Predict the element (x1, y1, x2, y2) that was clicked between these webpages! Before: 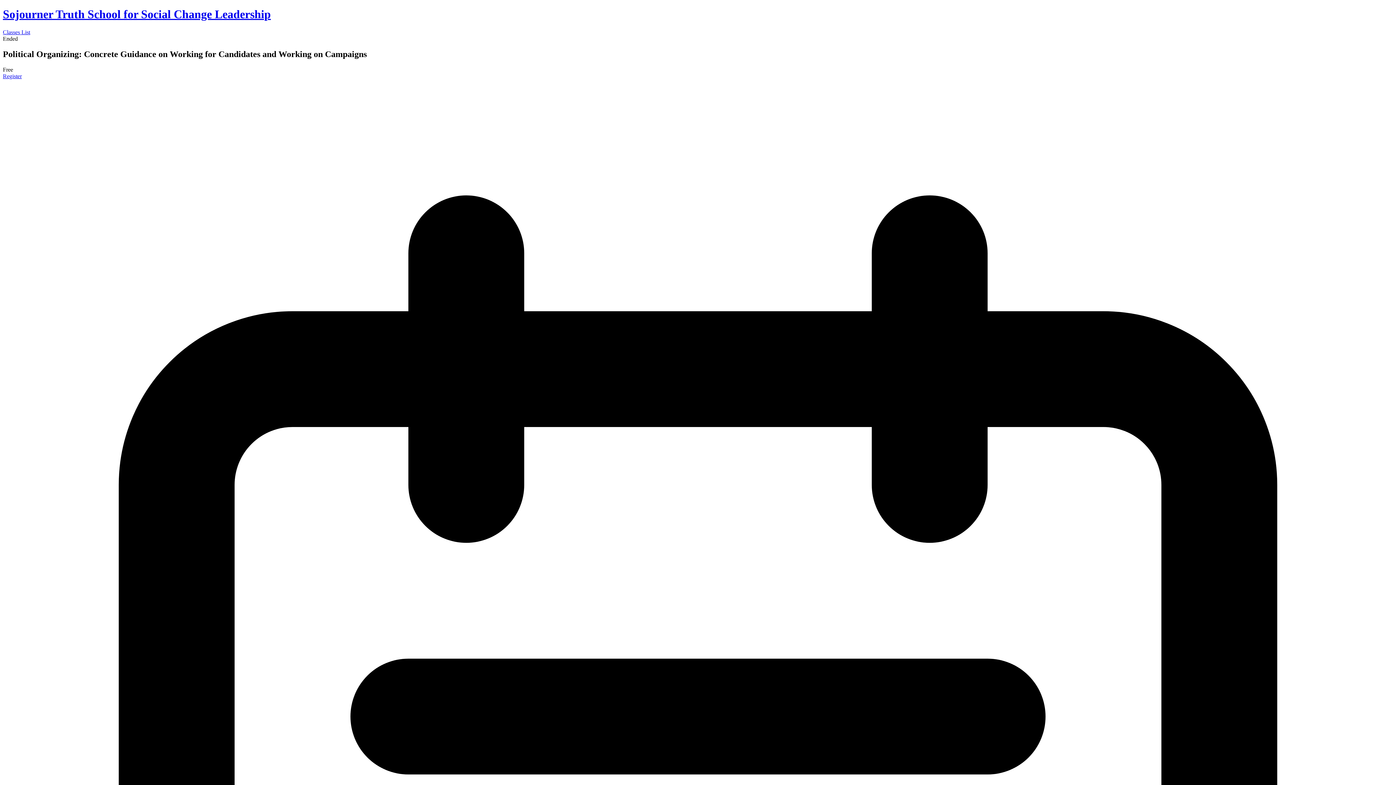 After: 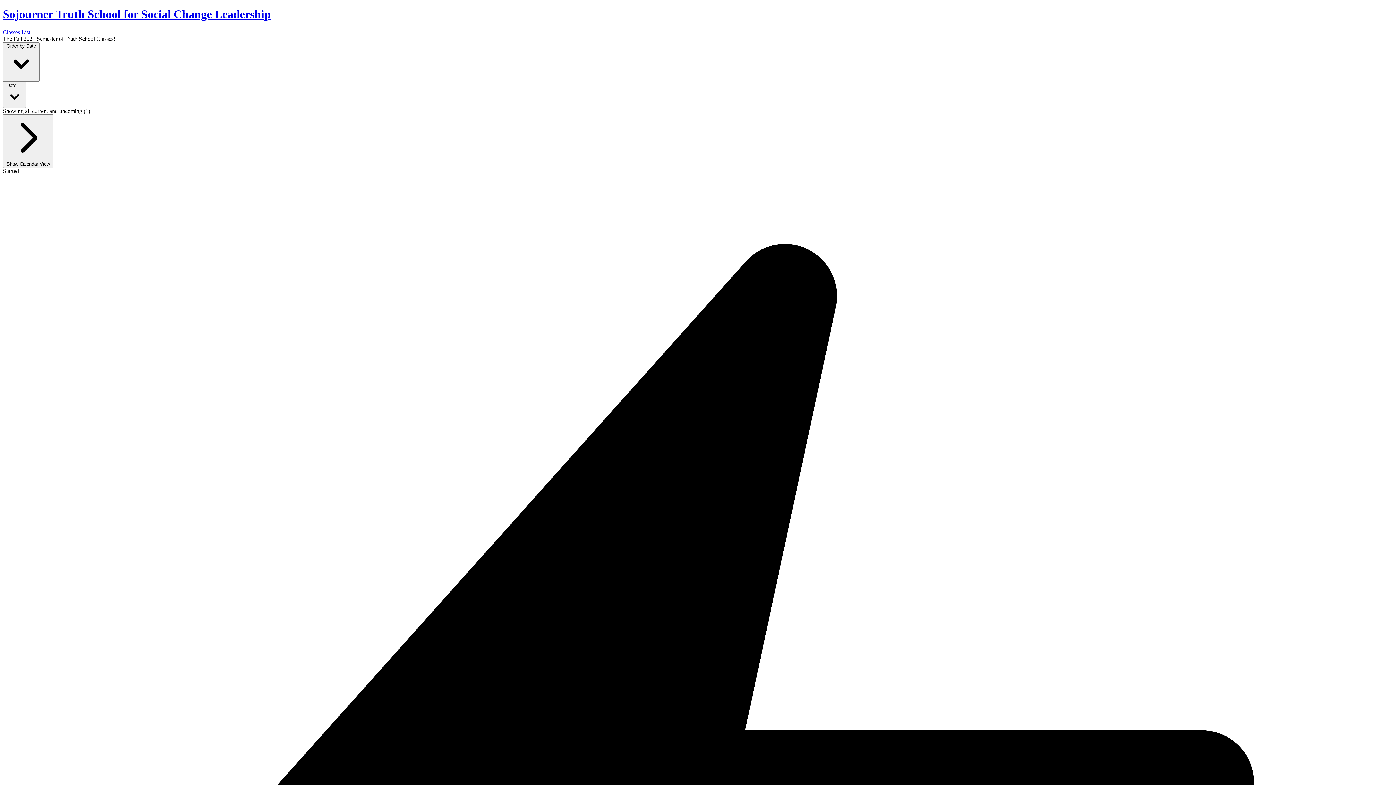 Action: bbox: (2, 7, 1393, 21) label: Sojourner Truth School for Social Change Leadership